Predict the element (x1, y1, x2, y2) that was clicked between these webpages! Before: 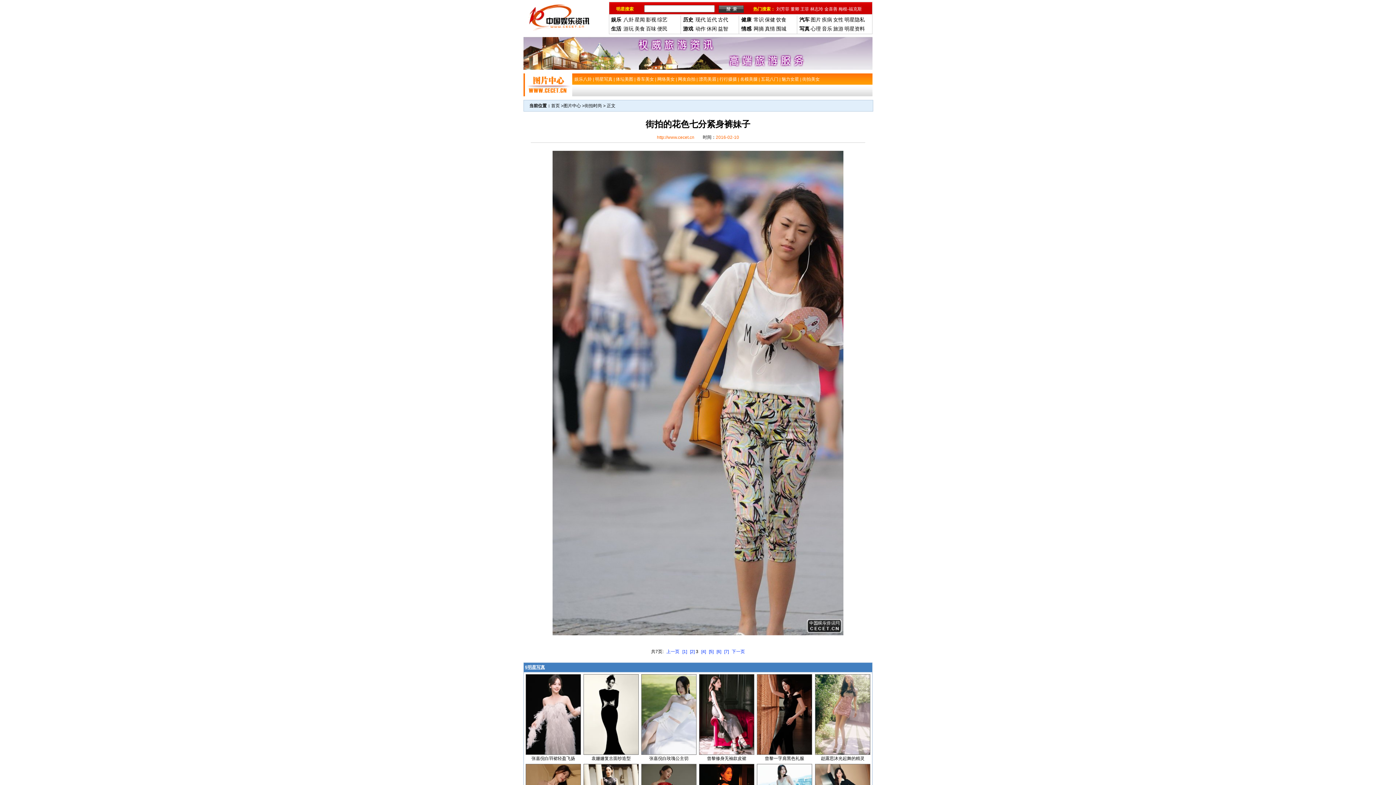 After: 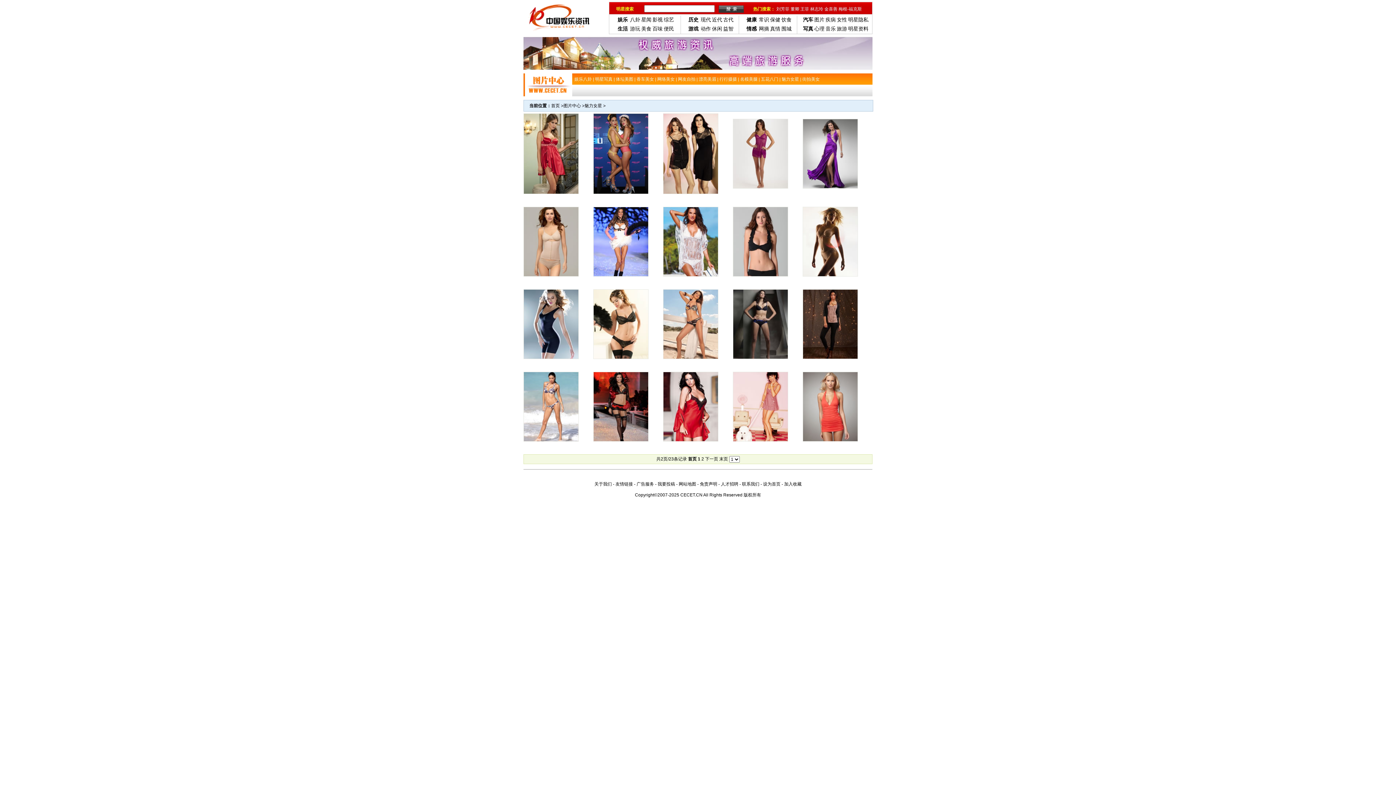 Action: bbox: (781, 76, 799, 81) label: 魅力女星